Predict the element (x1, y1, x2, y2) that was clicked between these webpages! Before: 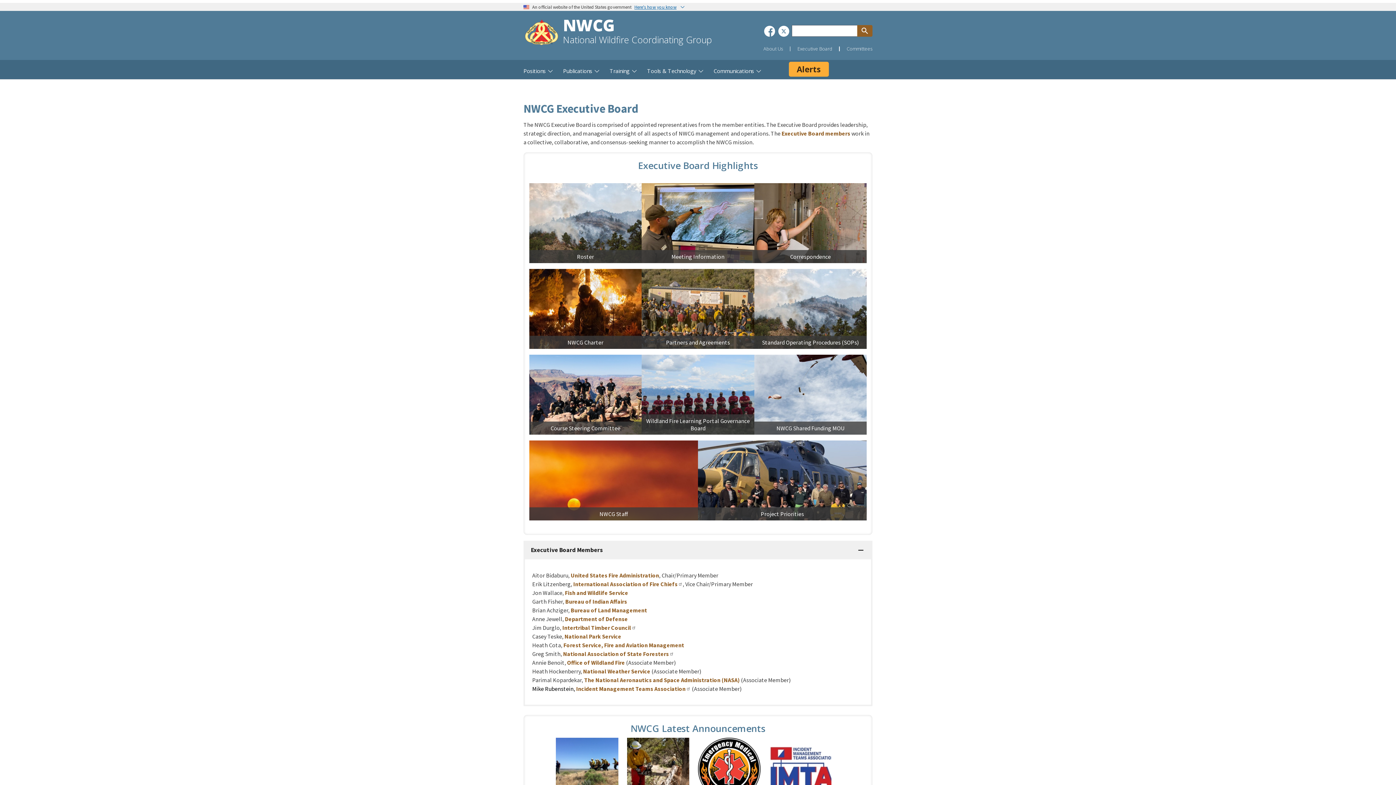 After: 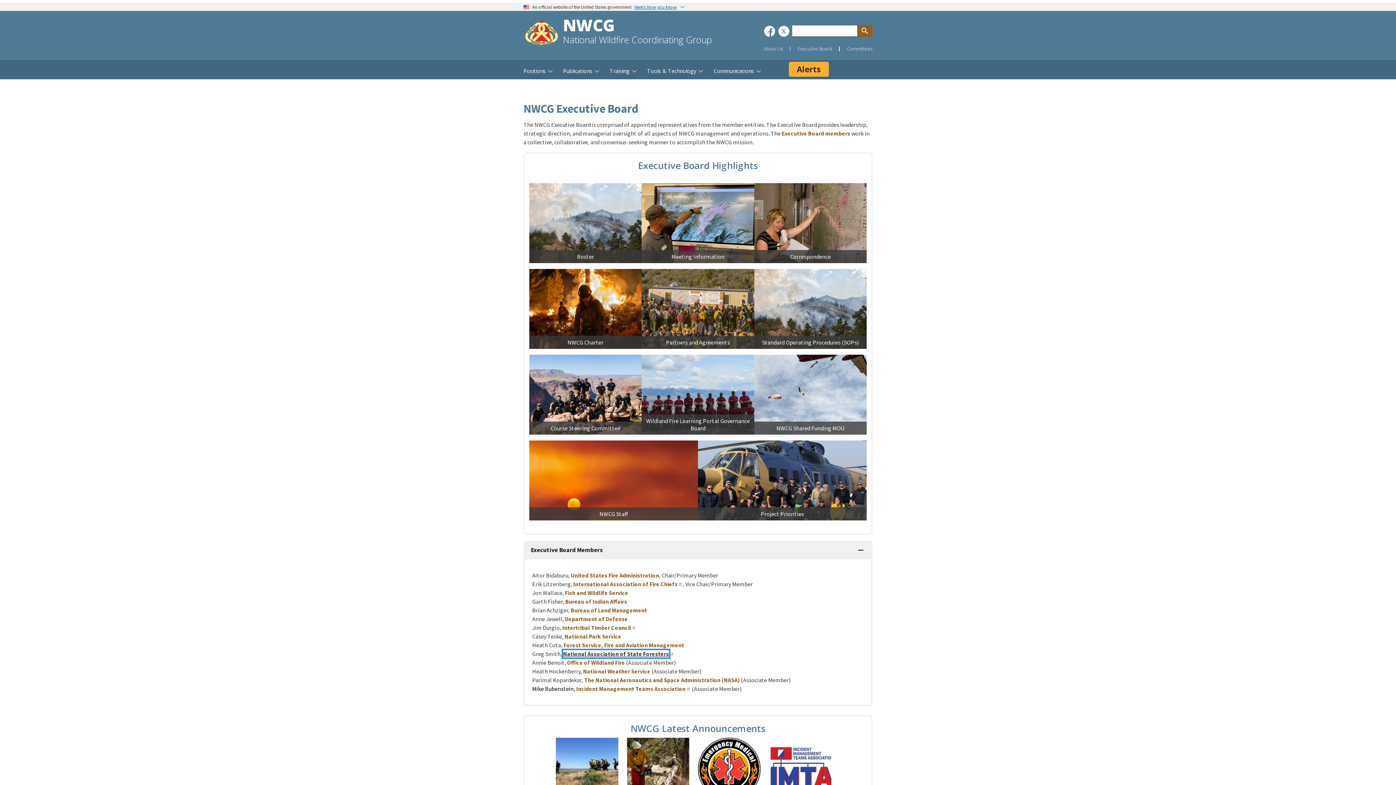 Action: label: National Association of State Foresters bbox: (563, 650, 669, 657)